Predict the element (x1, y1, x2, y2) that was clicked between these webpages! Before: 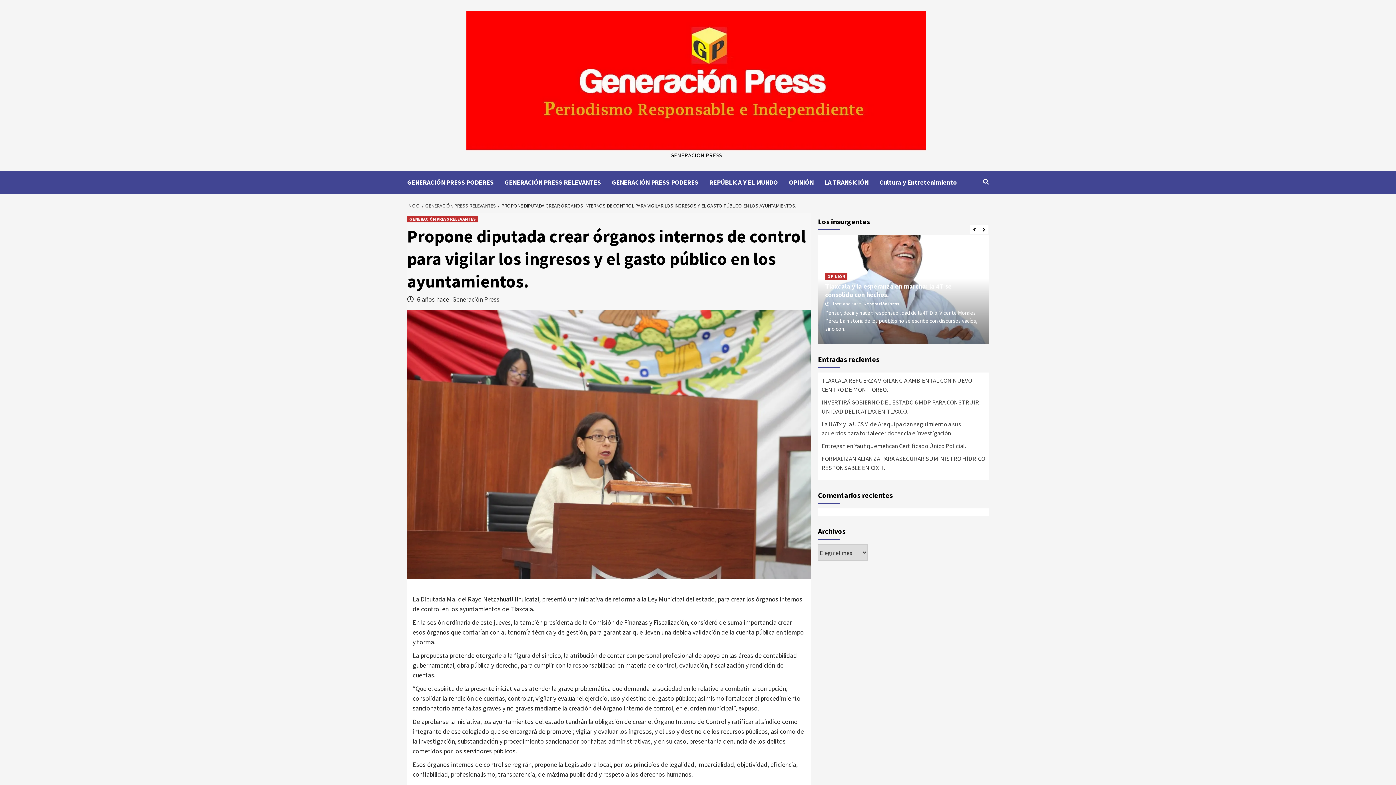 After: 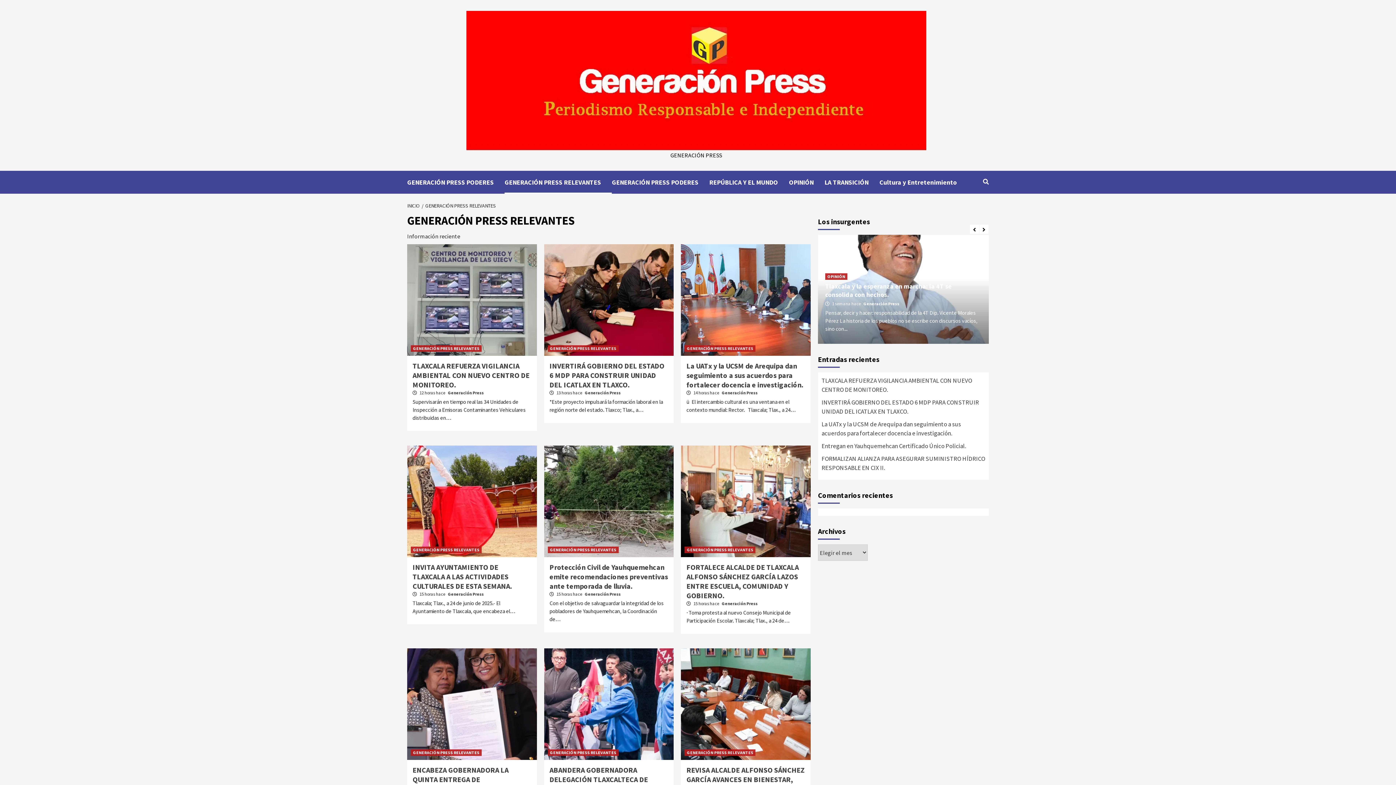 Action: label: GENERACIÓN PRESS RELEVANTES bbox: (504, 170, 612, 193)